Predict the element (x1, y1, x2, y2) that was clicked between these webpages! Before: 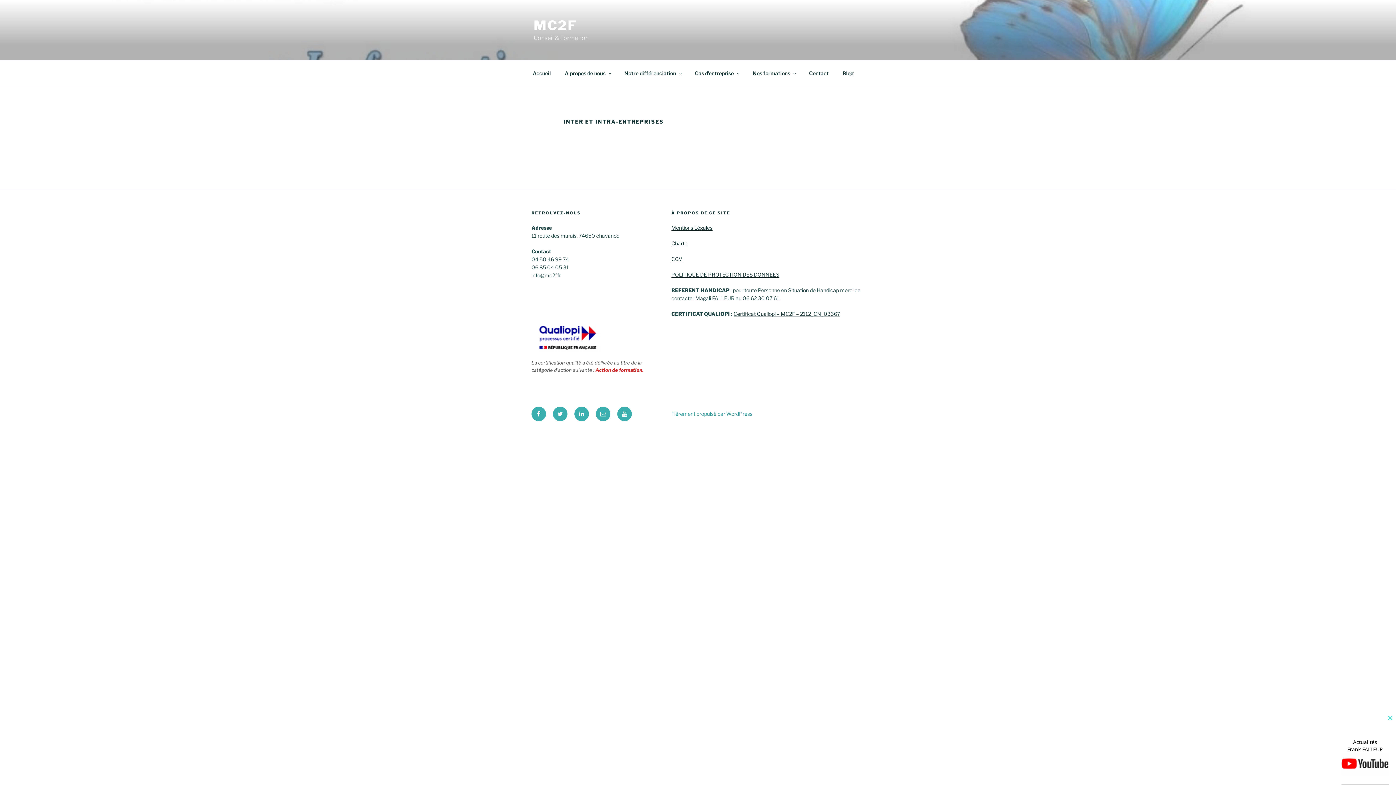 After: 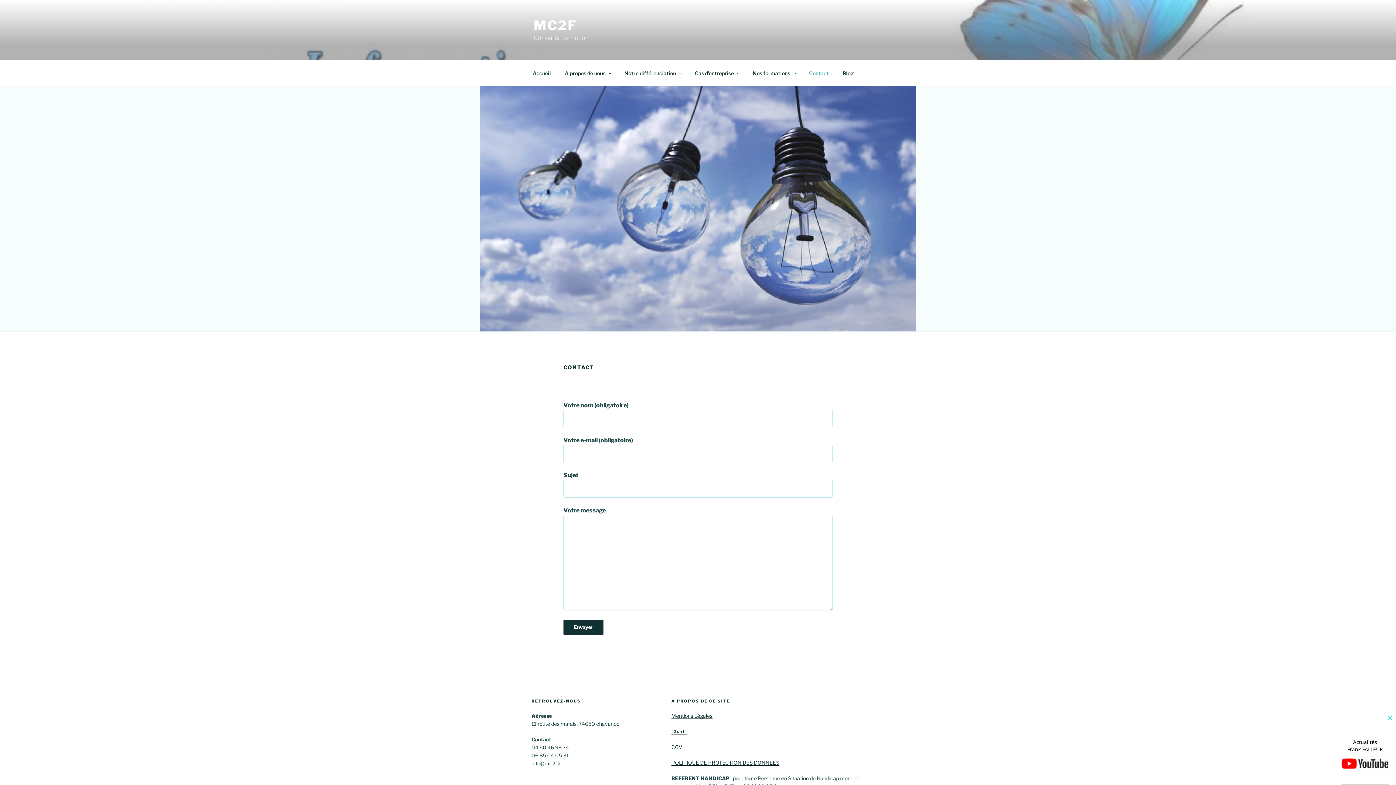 Action: label: Contact bbox: (802, 64, 835, 82)